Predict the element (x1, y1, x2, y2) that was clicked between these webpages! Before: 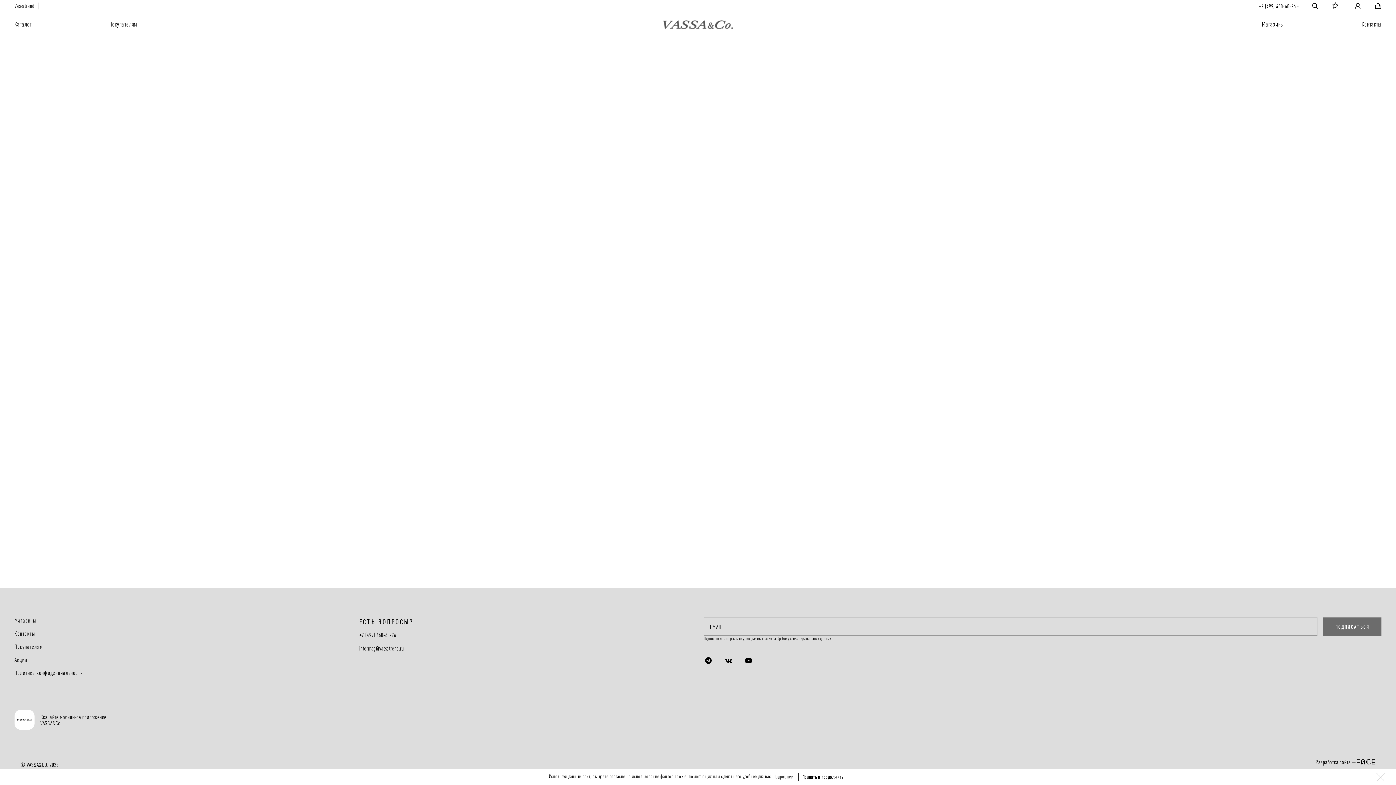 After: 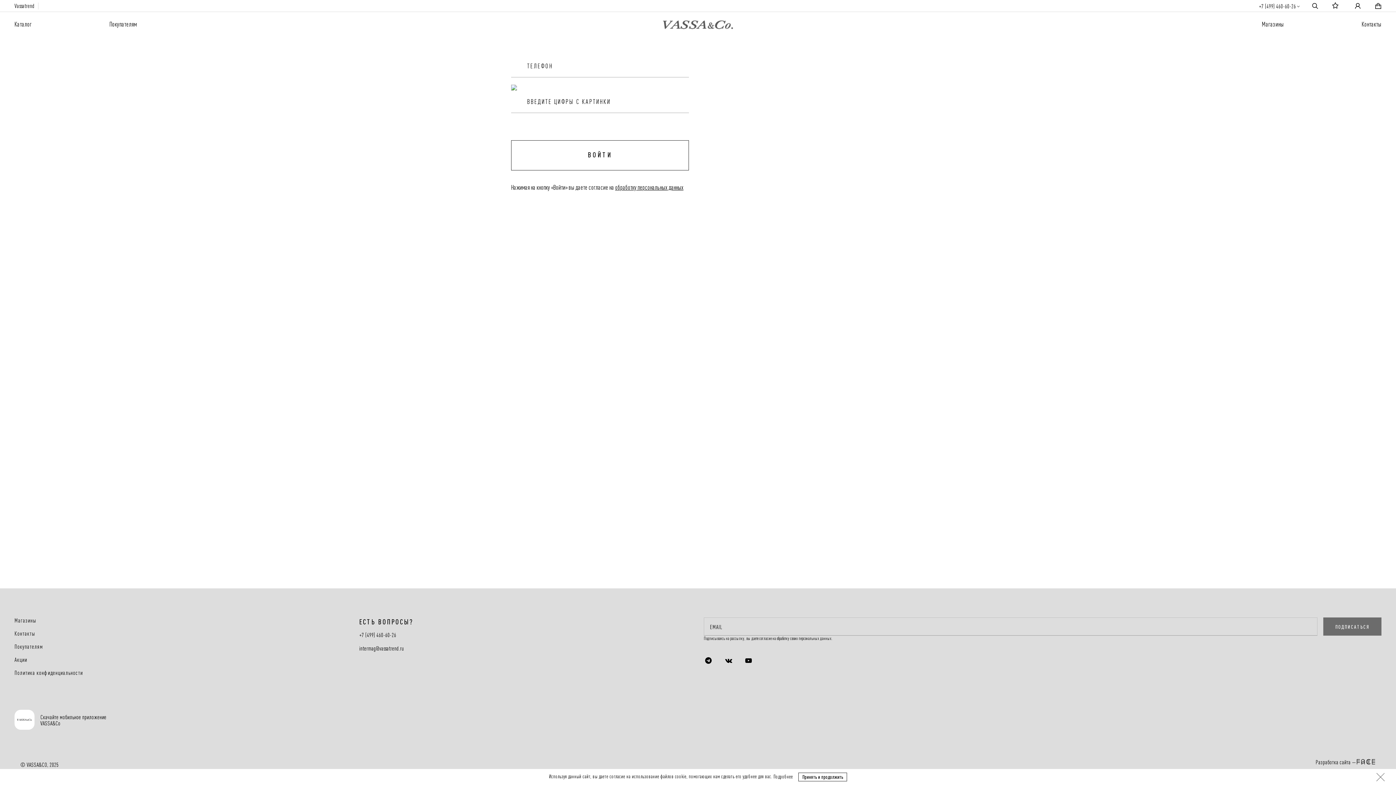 Action: bbox: (1354, 2, 1360, 8)